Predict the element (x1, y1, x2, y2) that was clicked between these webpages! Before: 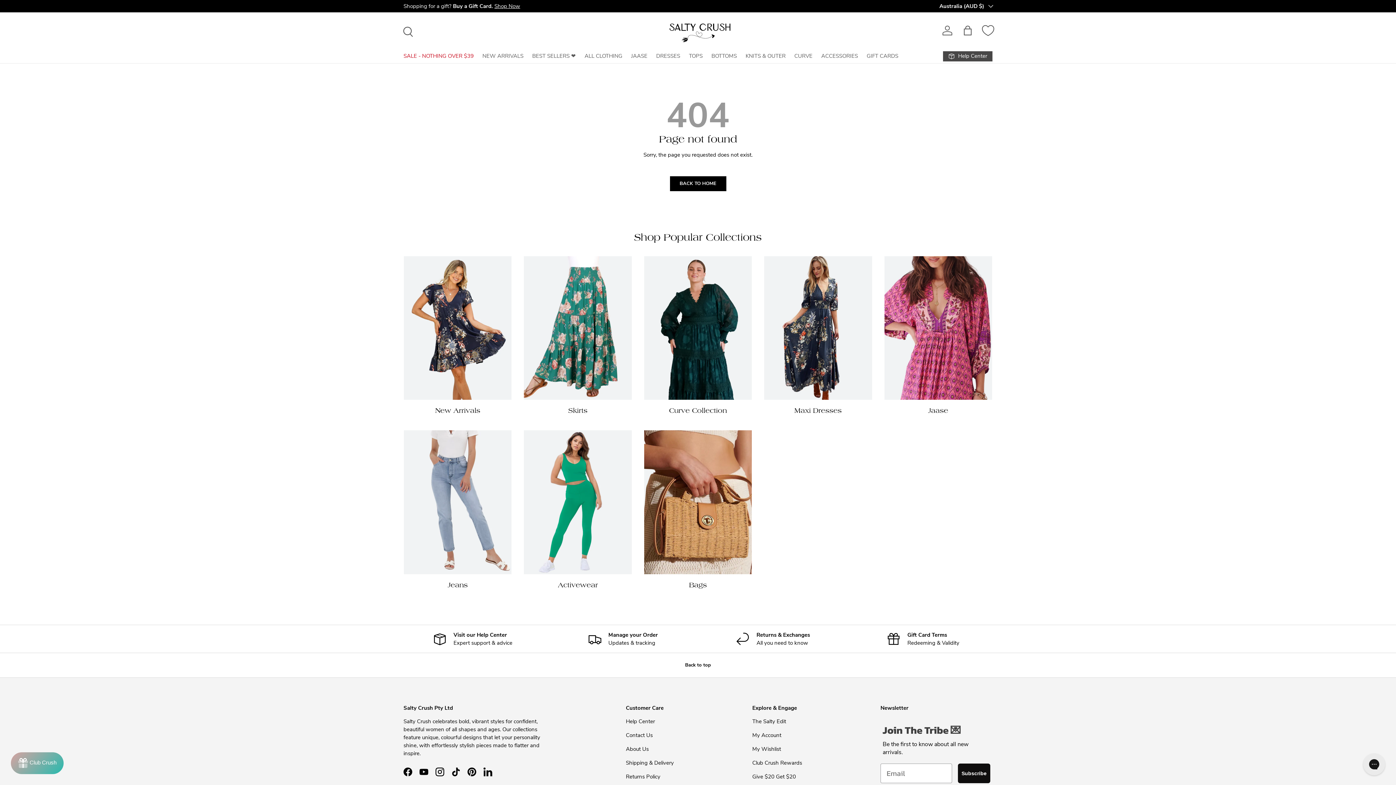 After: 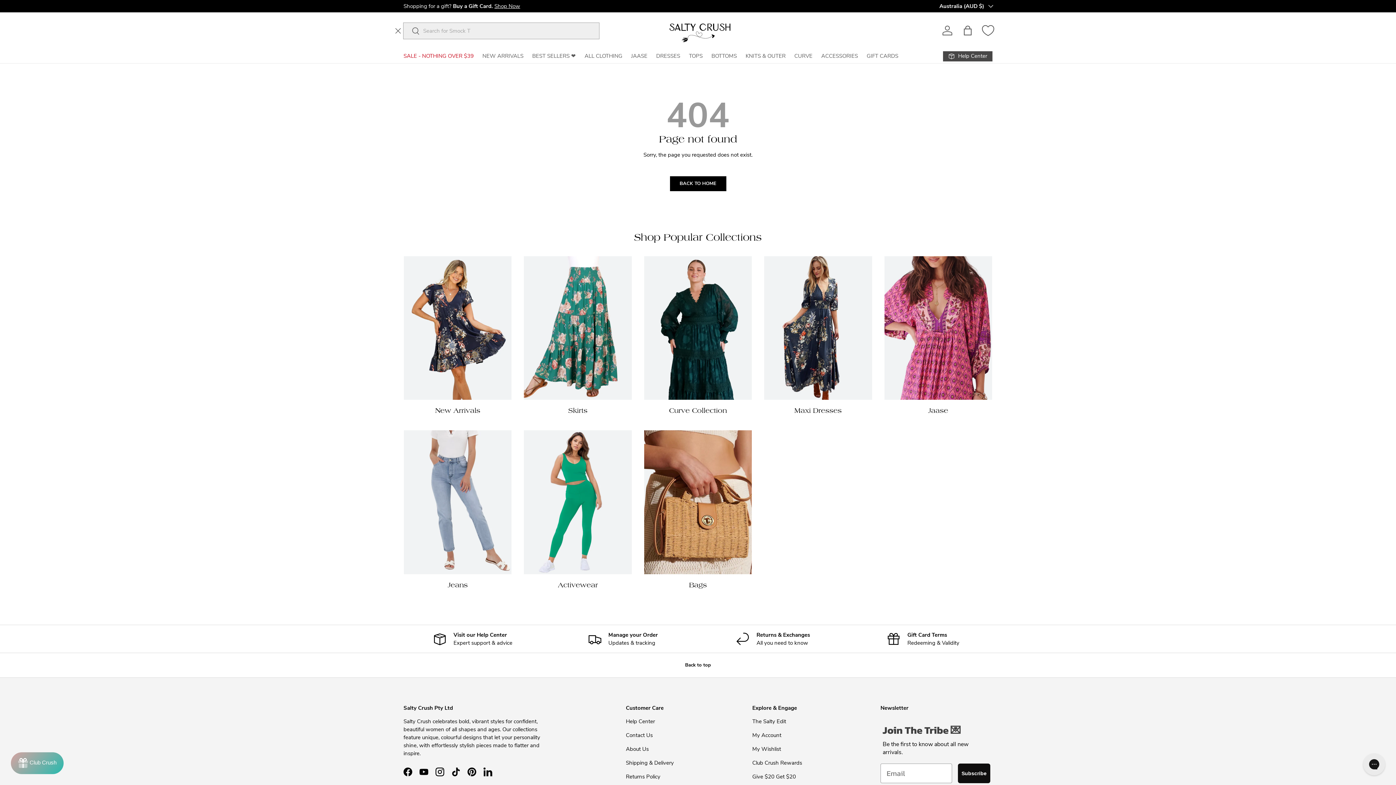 Action: label: Search bbox: (399, 22, 415, 38)